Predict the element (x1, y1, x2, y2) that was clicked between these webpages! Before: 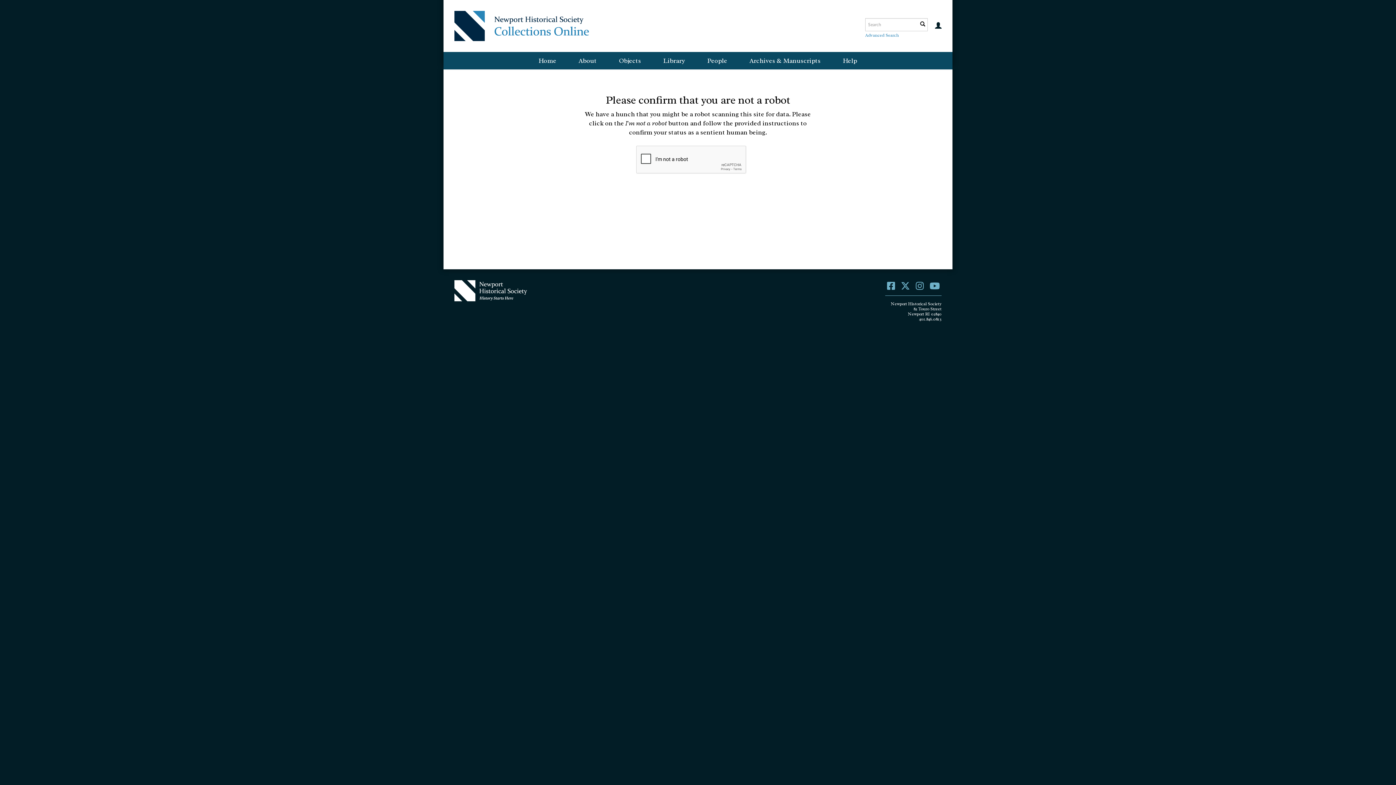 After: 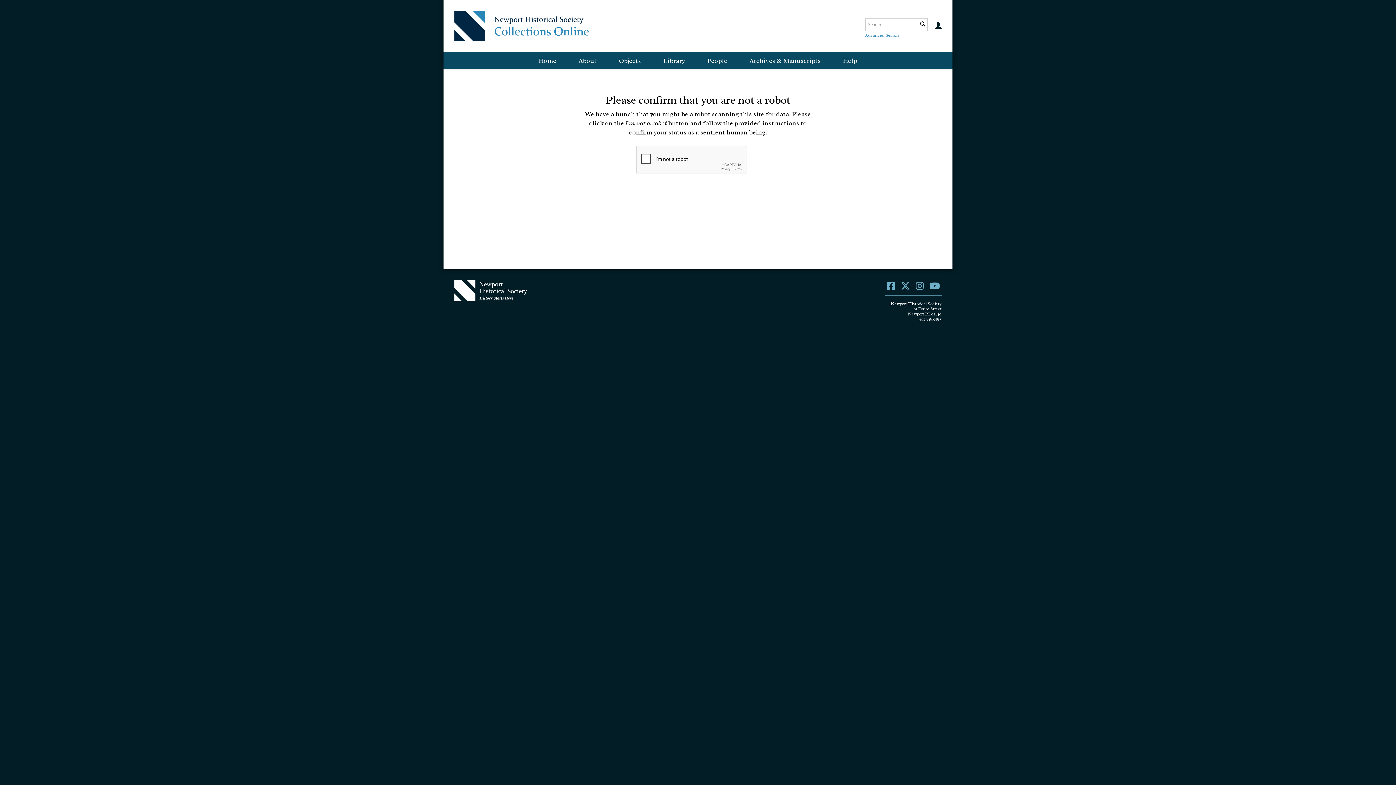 Action: bbox: (887, 280, 895, 292)